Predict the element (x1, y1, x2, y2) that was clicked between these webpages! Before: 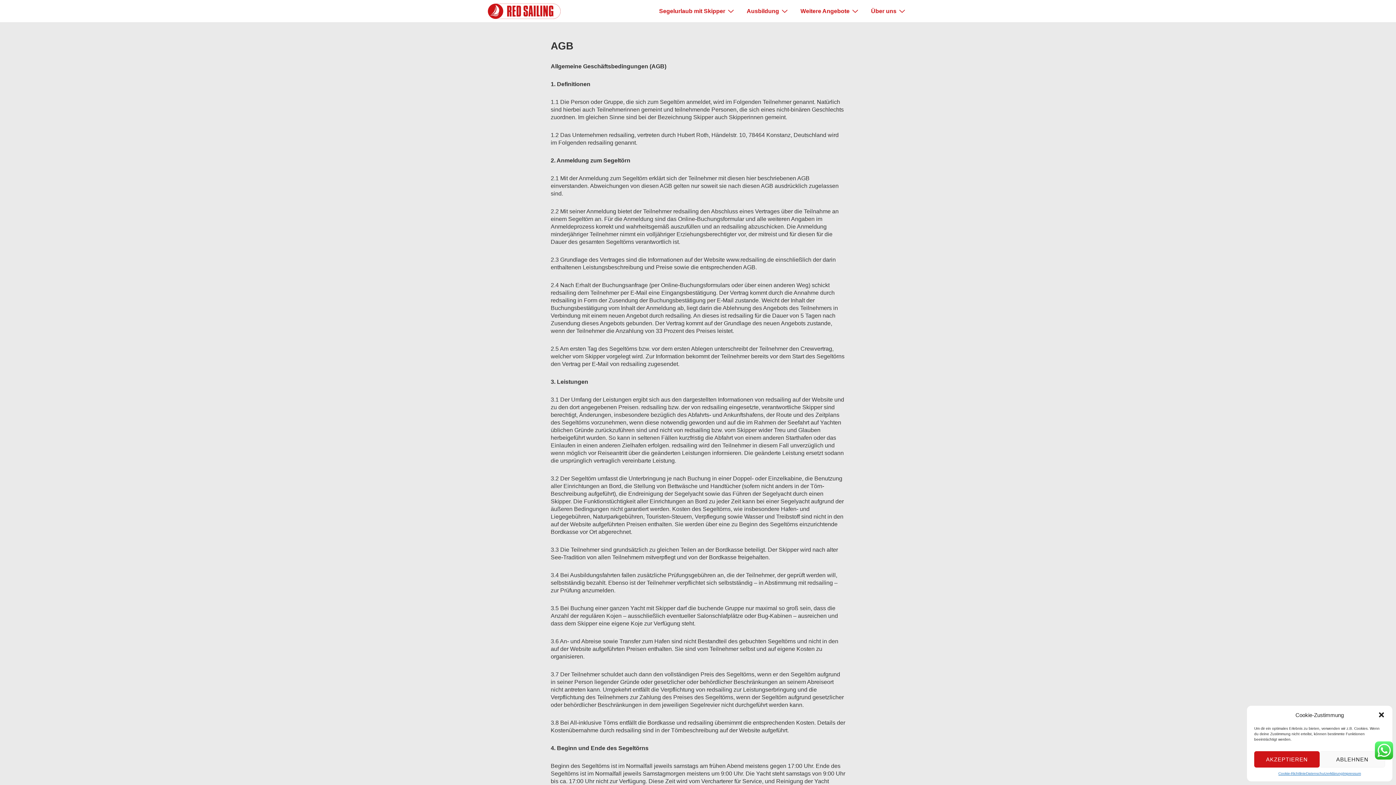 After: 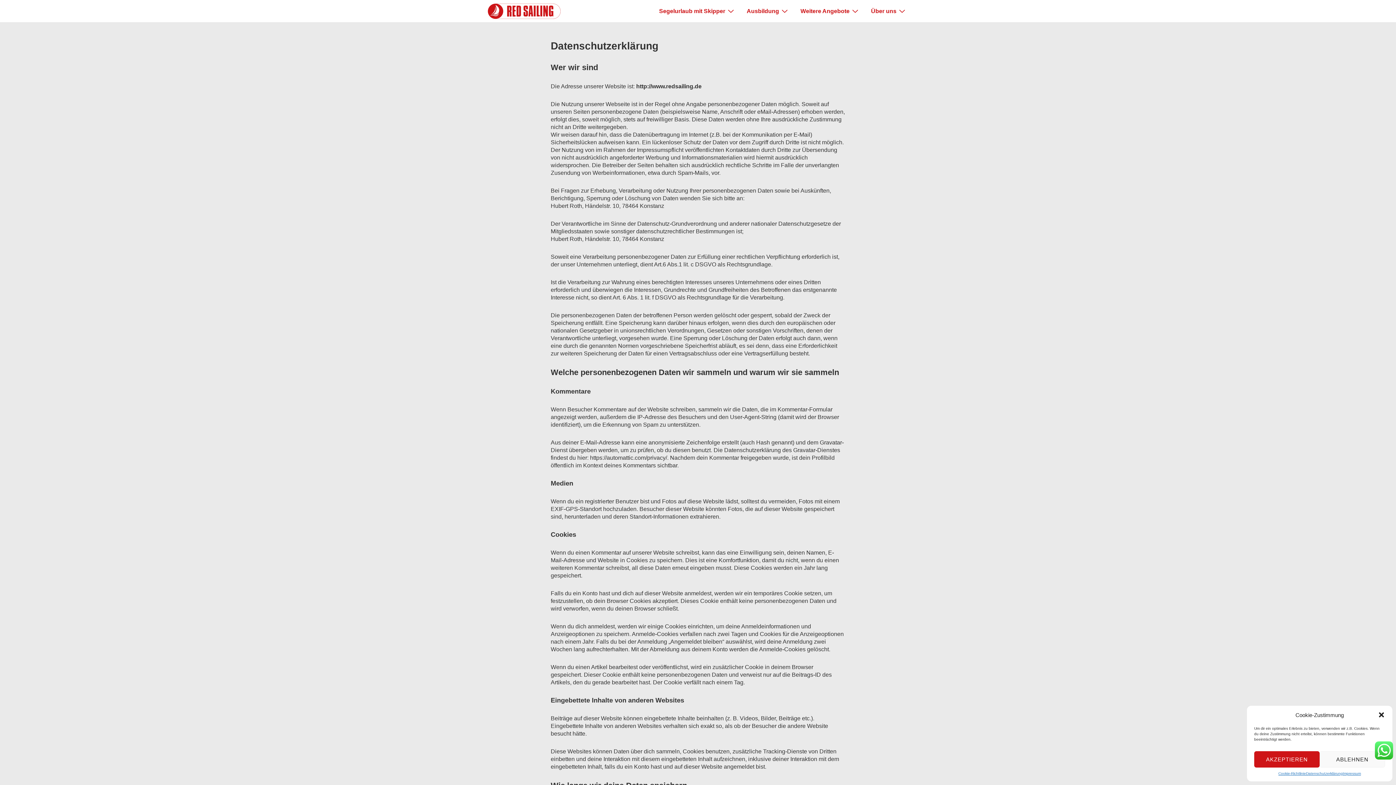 Action: label: Datenschutzerklärung bbox: (1306, 771, 1343, 776)